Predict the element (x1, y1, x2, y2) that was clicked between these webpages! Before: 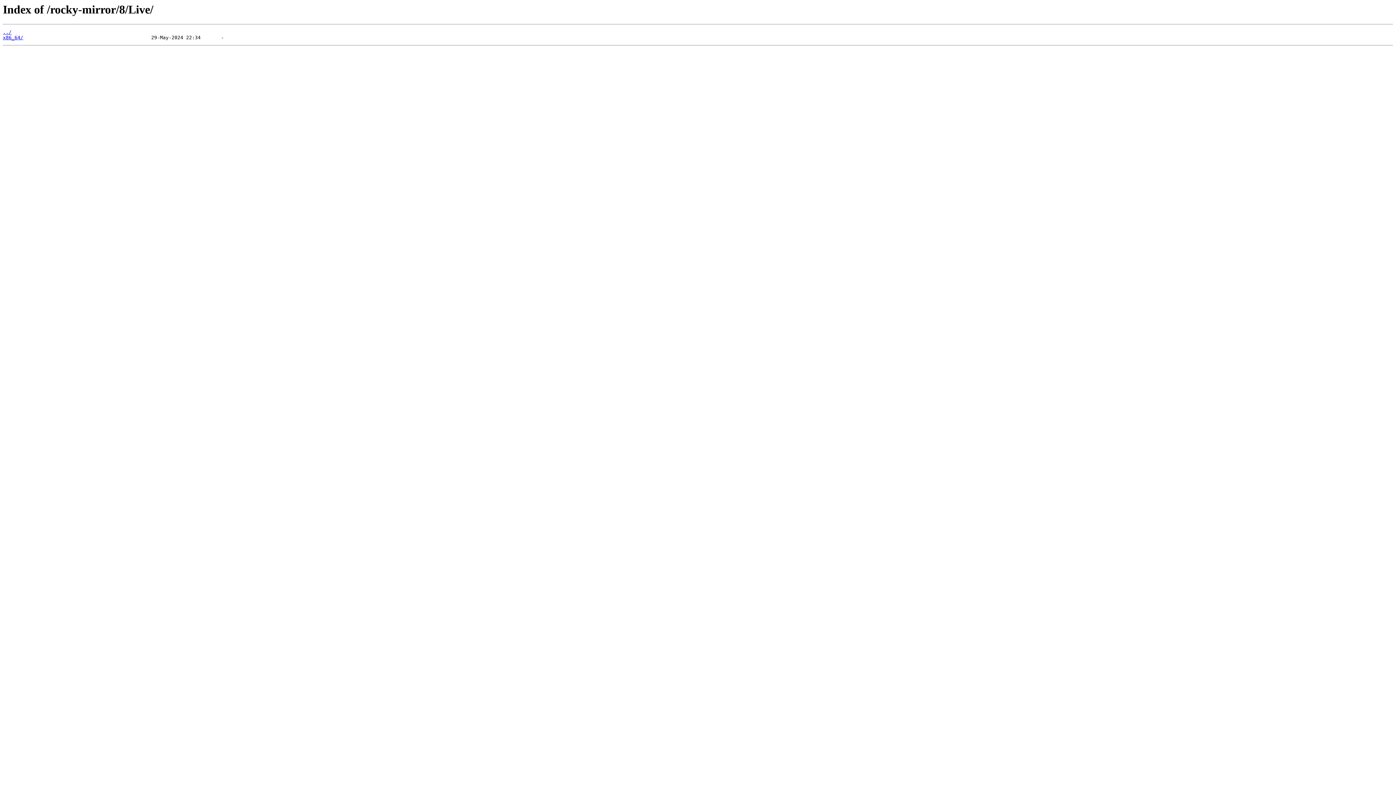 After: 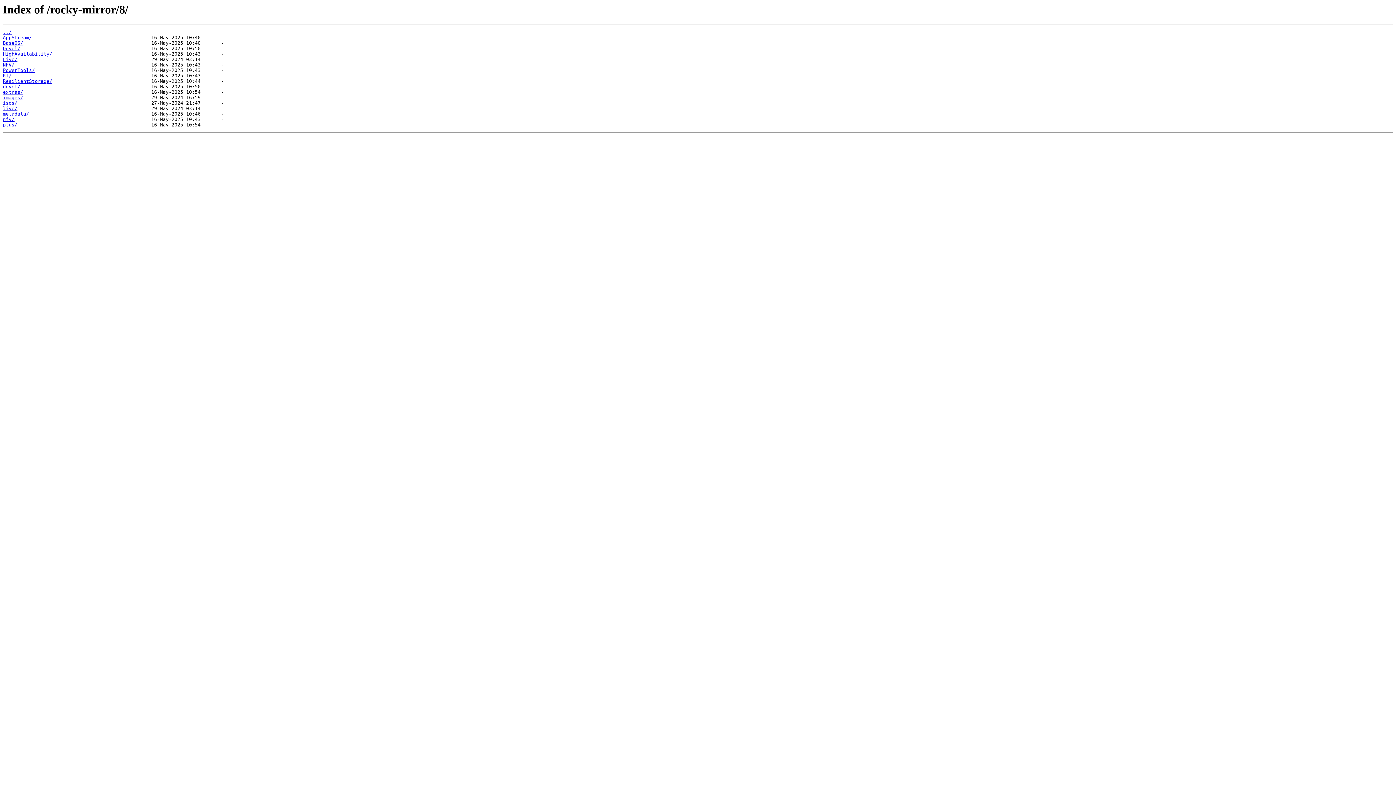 Action: label: ../ bbox: (2, 29, 11, 35)